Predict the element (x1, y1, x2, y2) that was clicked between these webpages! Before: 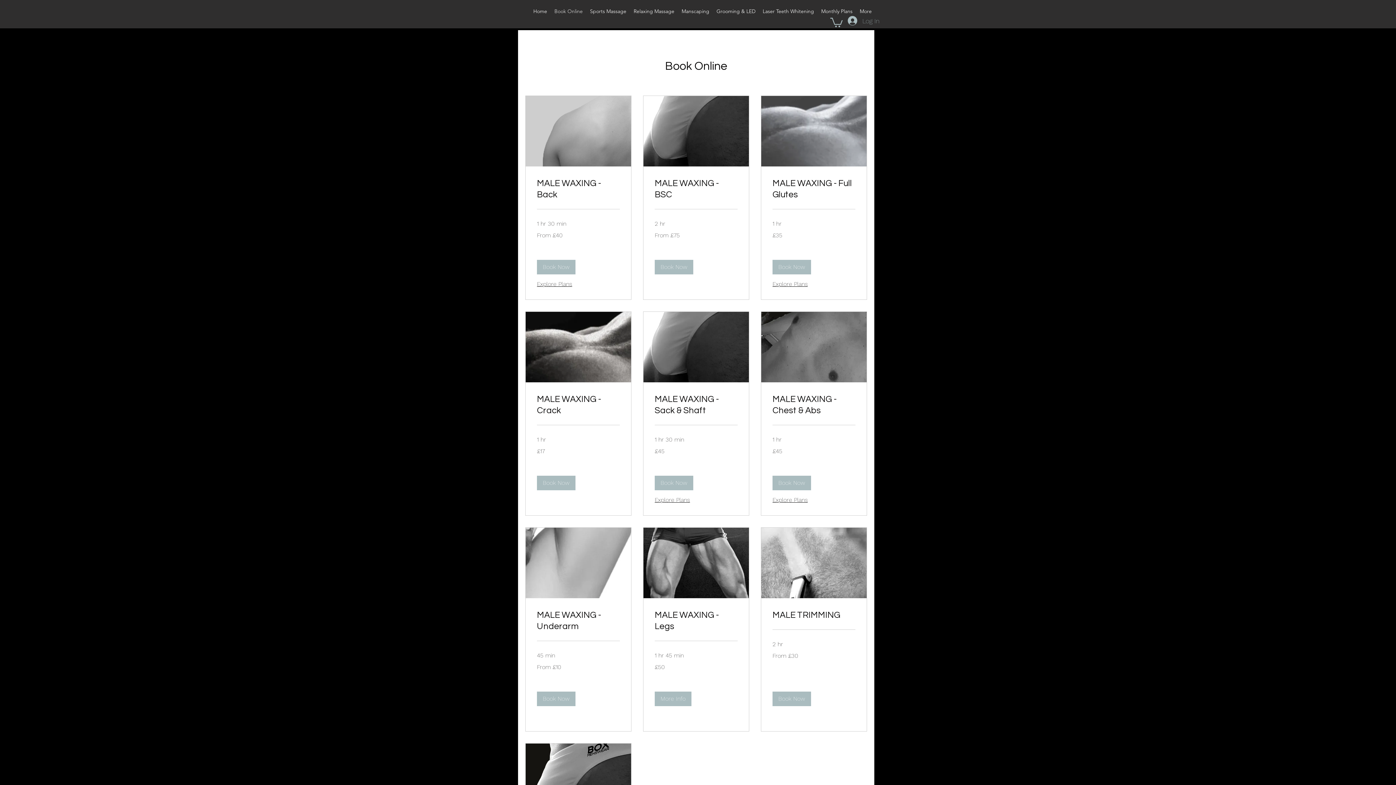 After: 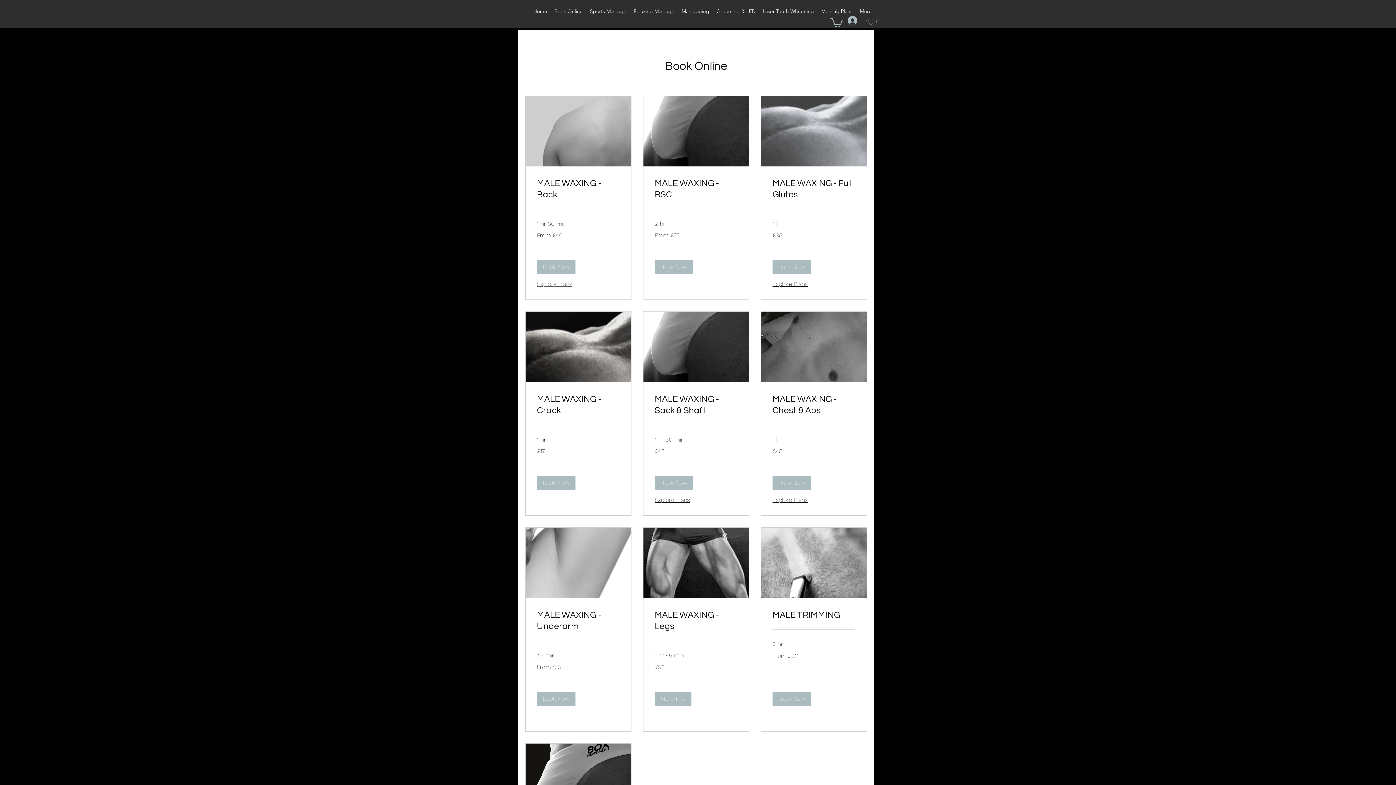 Action: label: Explore Plans bbox: (537, 280, 572, 288)